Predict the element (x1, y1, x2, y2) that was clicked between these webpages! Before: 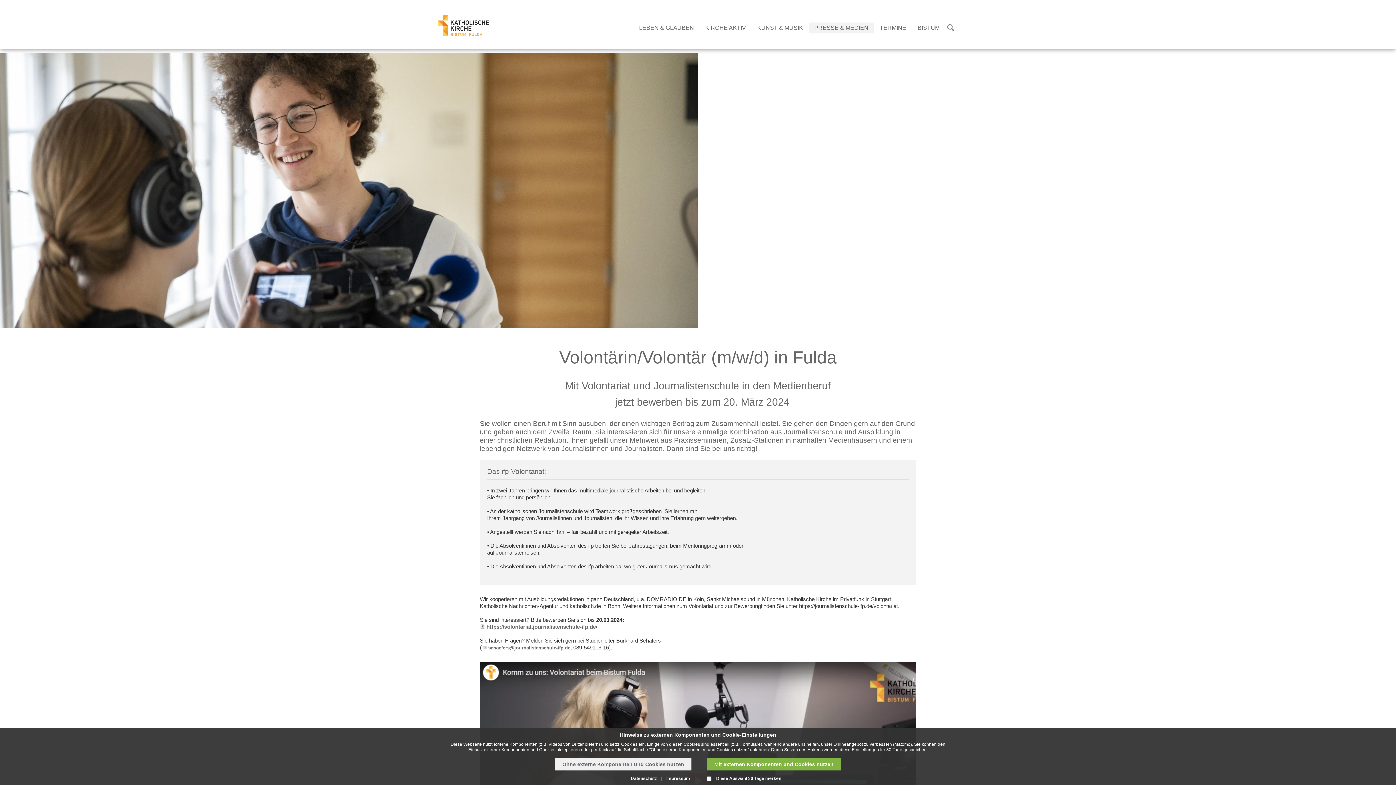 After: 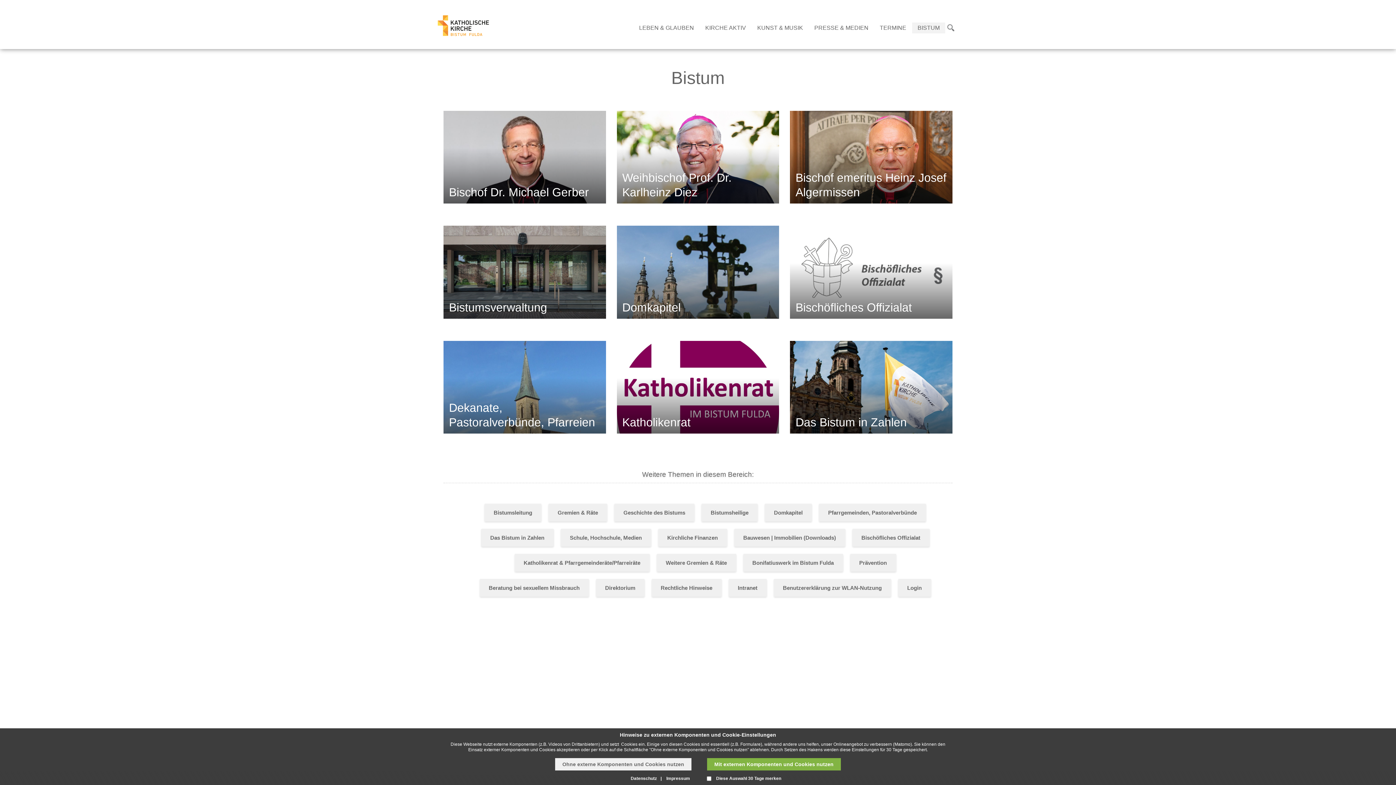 Action: bbox: (912, 22, 945, 33) label: BISTUM